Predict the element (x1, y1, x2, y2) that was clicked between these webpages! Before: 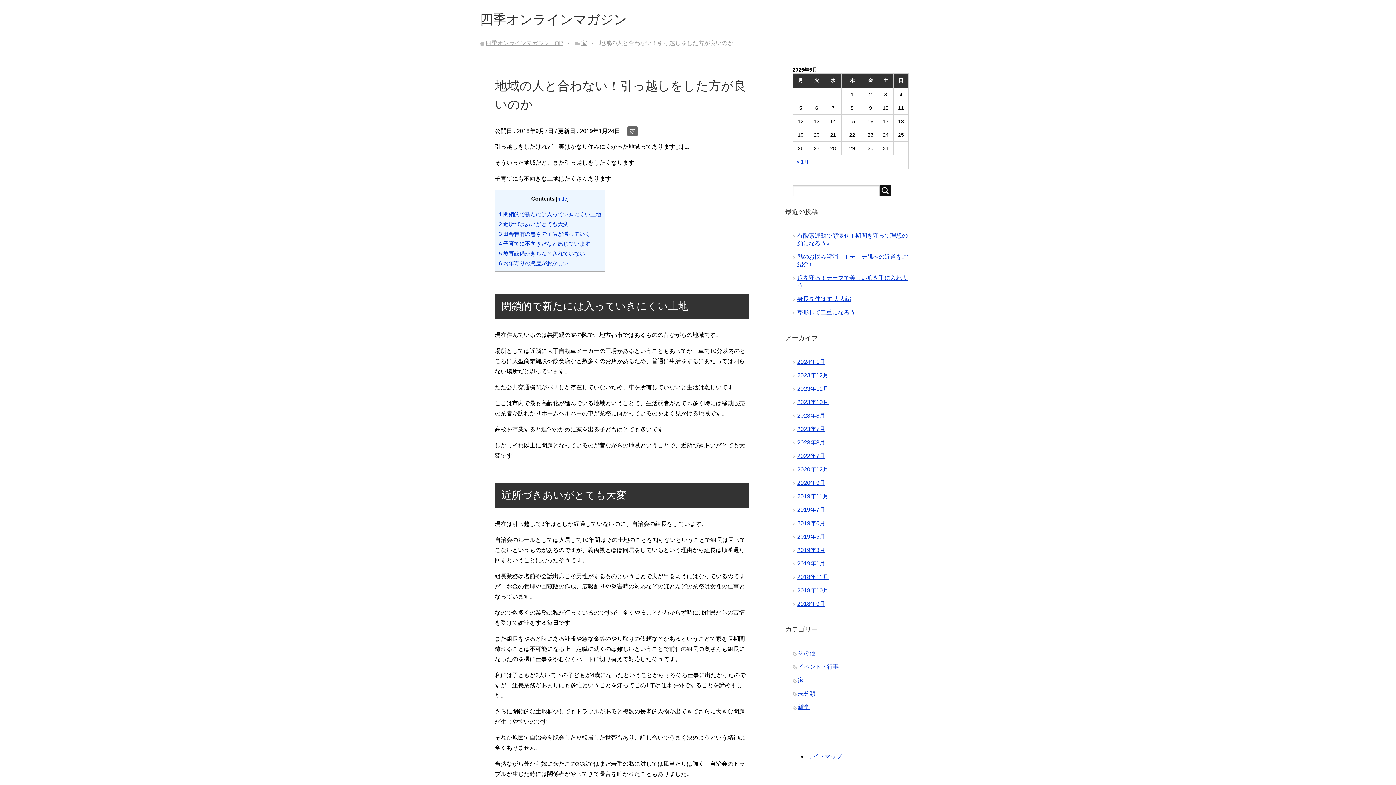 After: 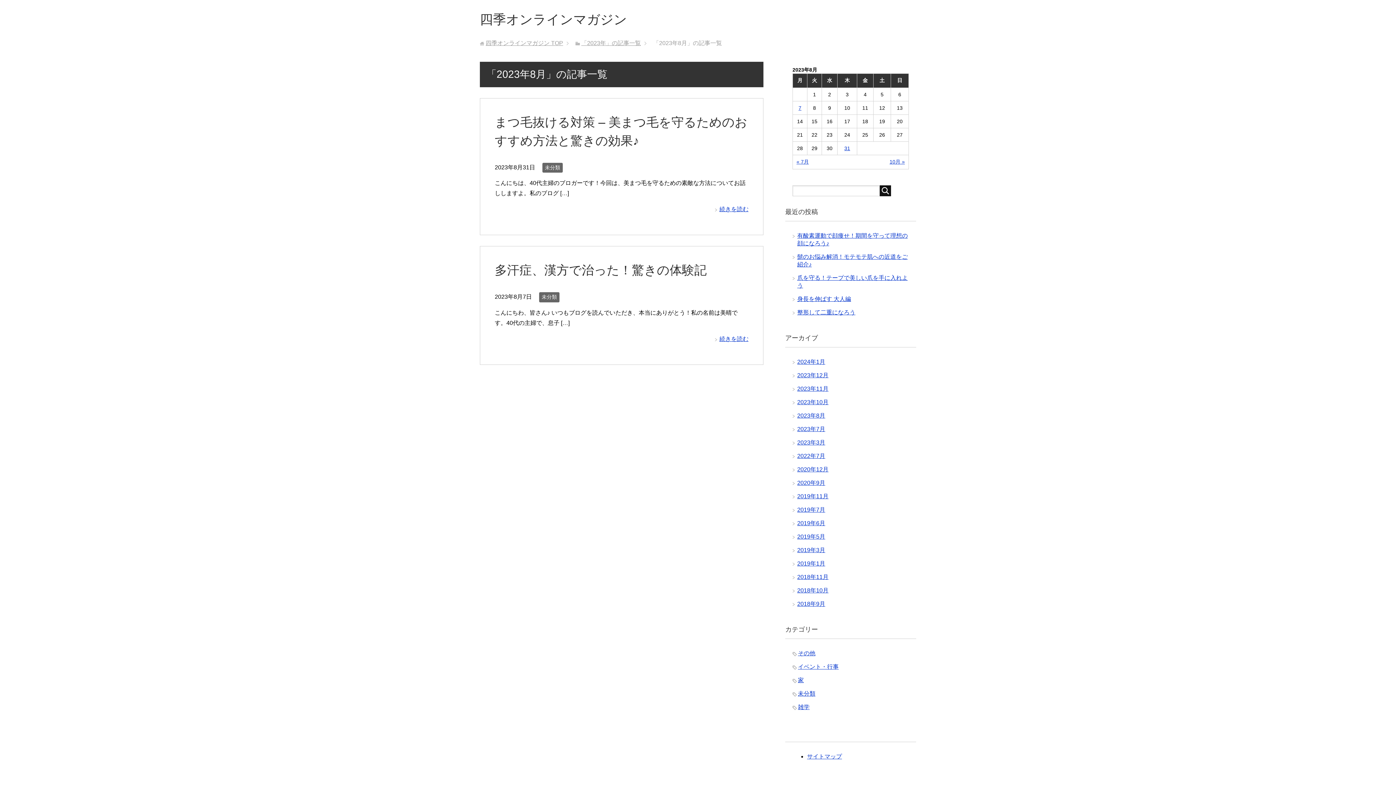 Action: bbox: (797, 412, 825, 418) label: 2023年8月